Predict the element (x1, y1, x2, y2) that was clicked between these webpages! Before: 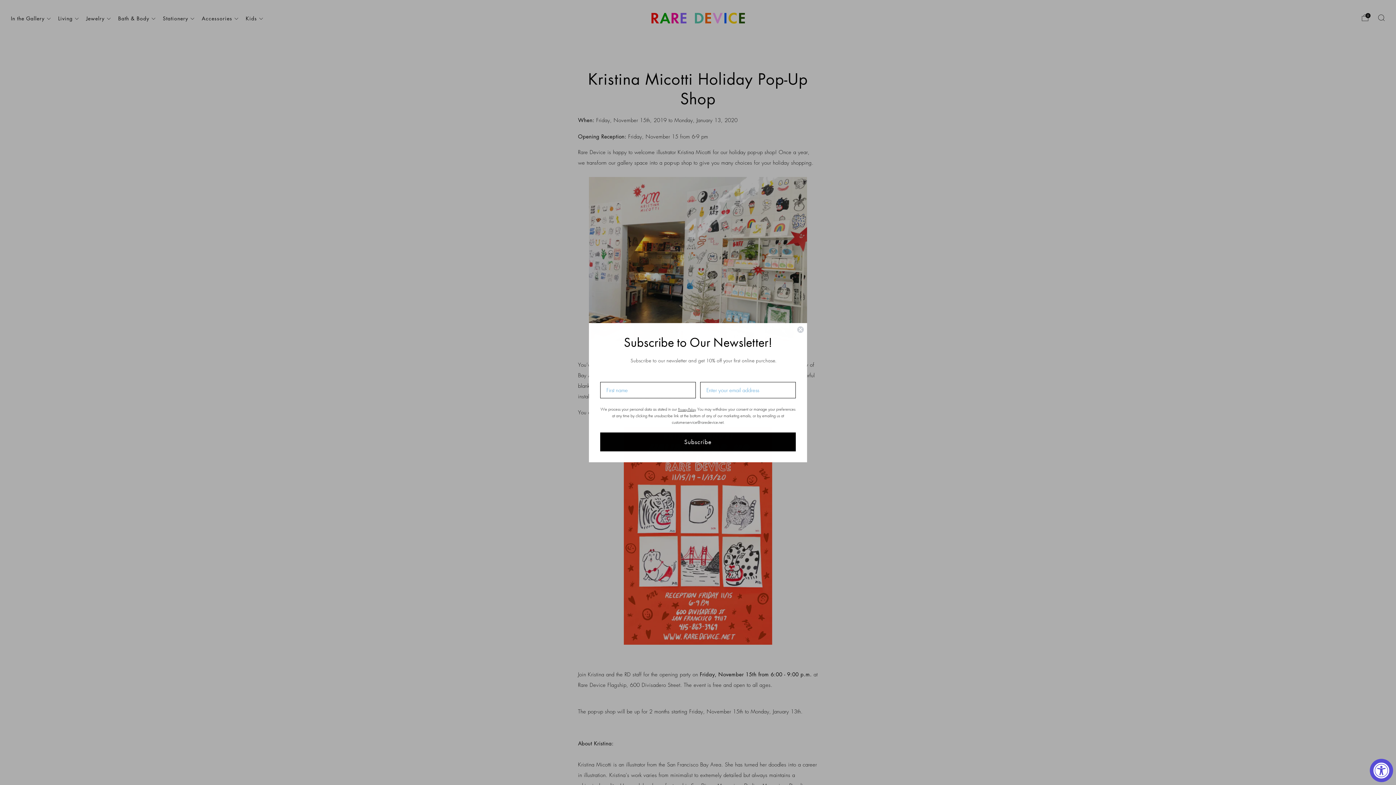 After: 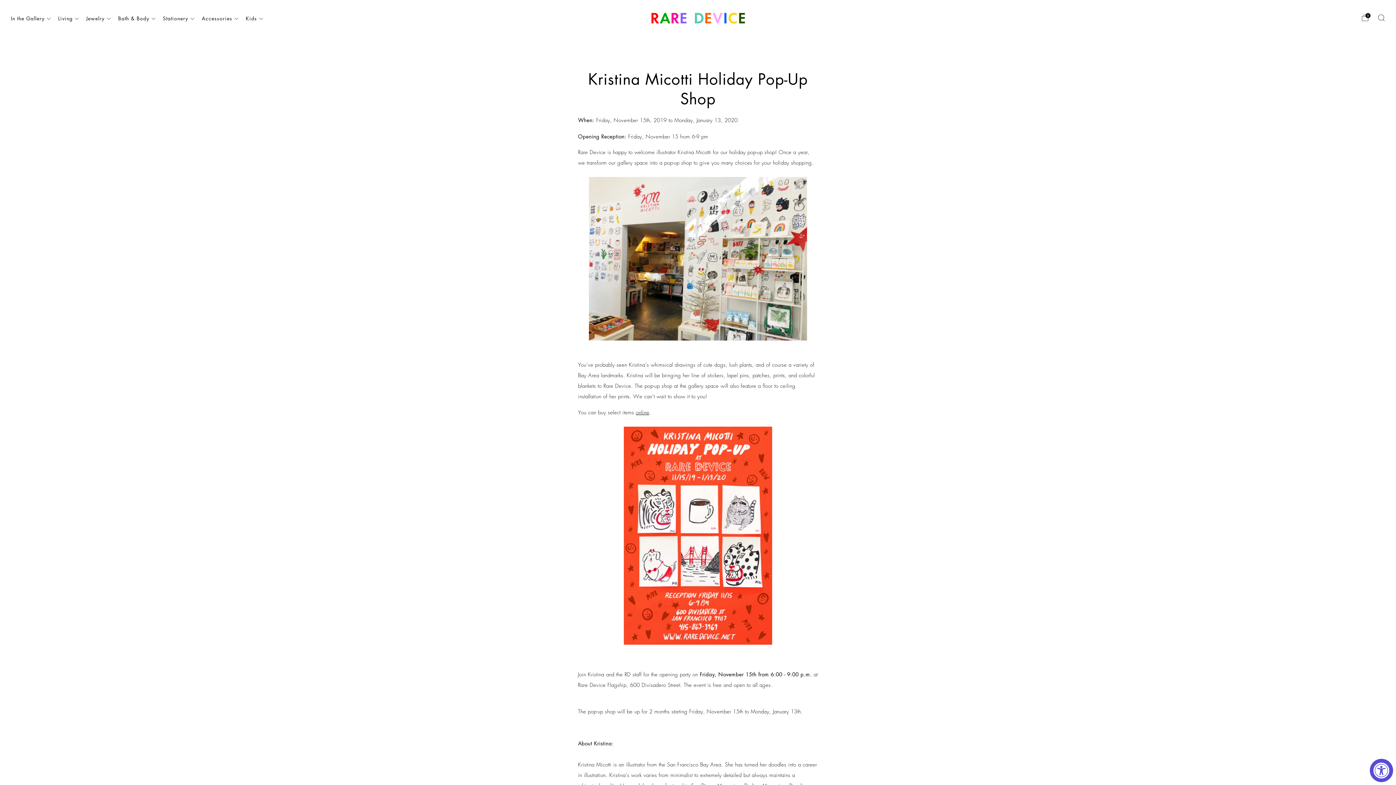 Action: label: Close dialog bbox: (797, 326, 804, 333)